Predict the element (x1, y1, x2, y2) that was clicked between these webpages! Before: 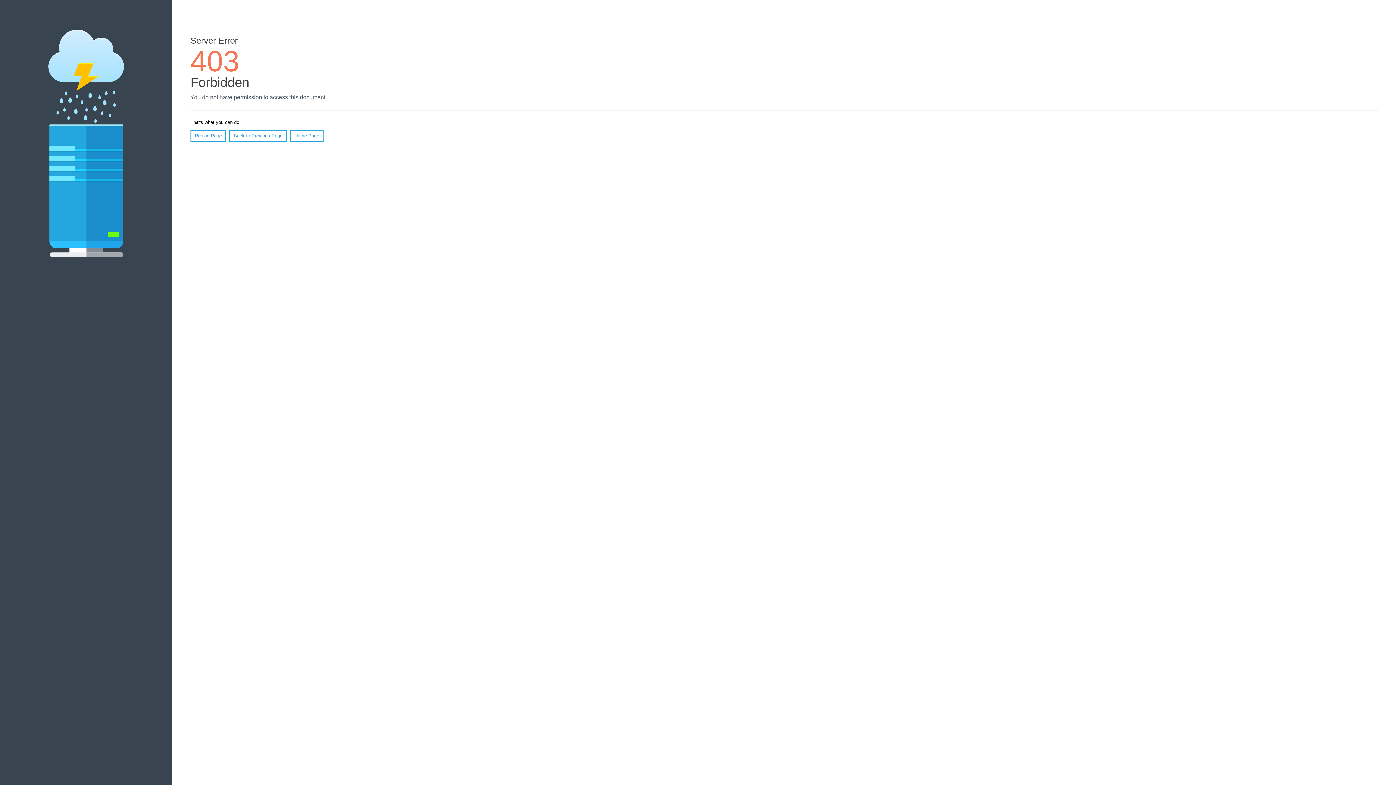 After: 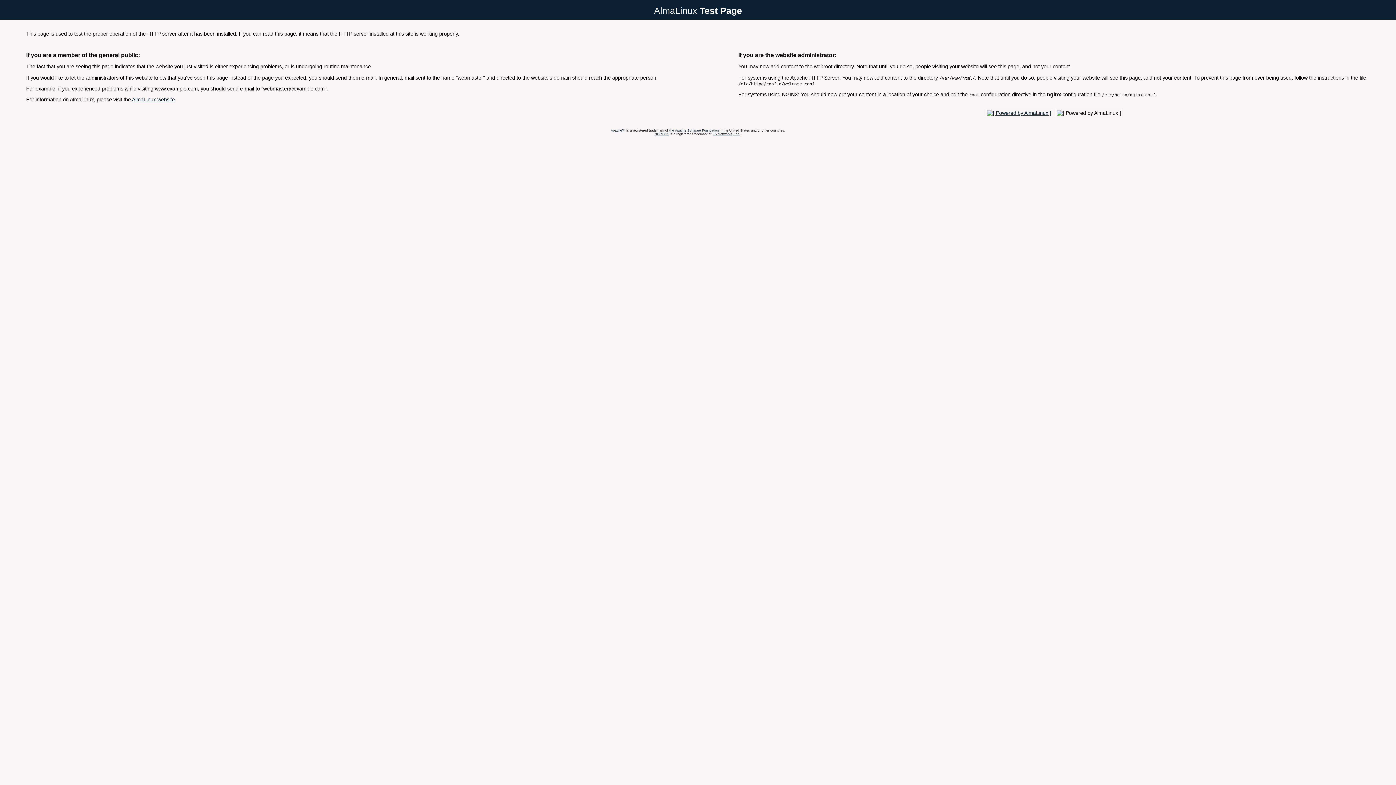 Action: label: Home Page bbox: (290, 130, 323, 141)